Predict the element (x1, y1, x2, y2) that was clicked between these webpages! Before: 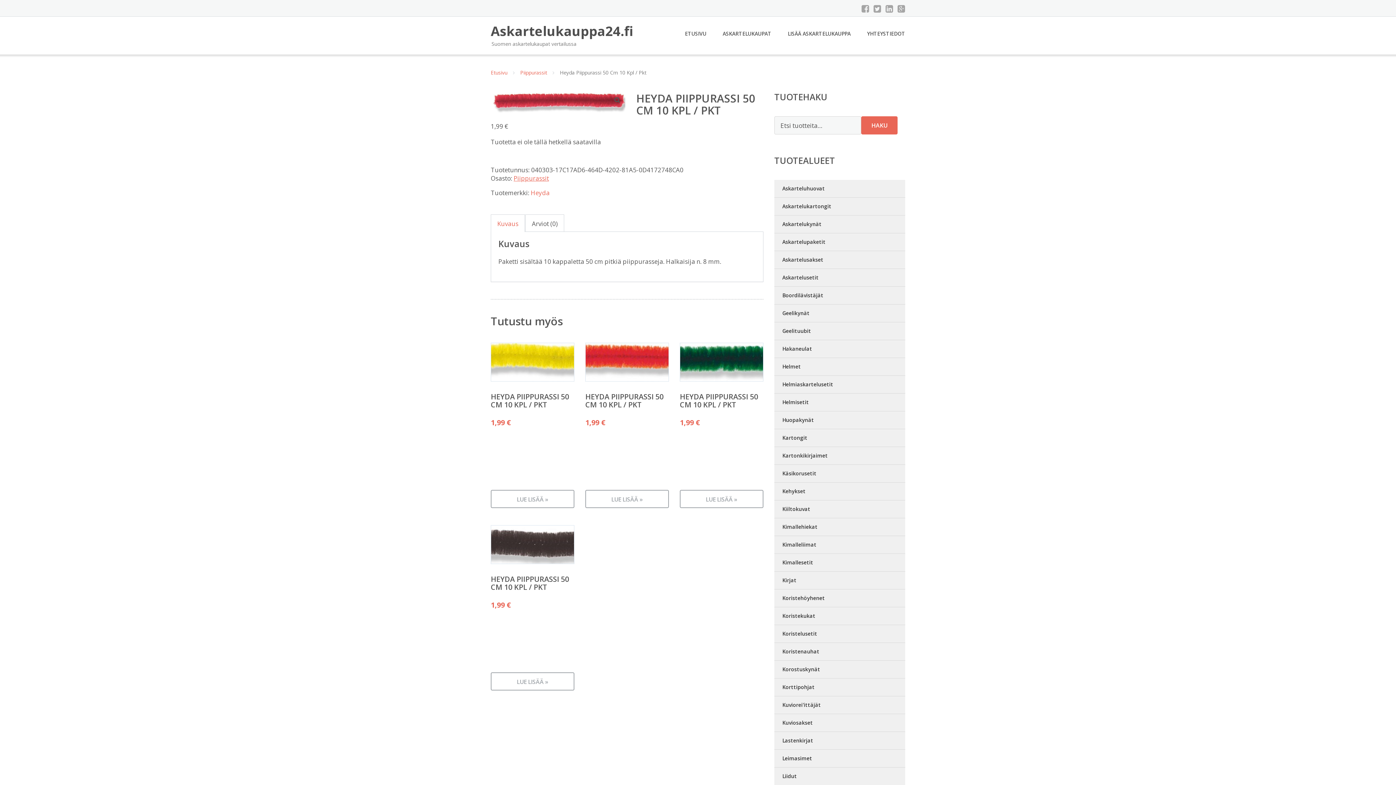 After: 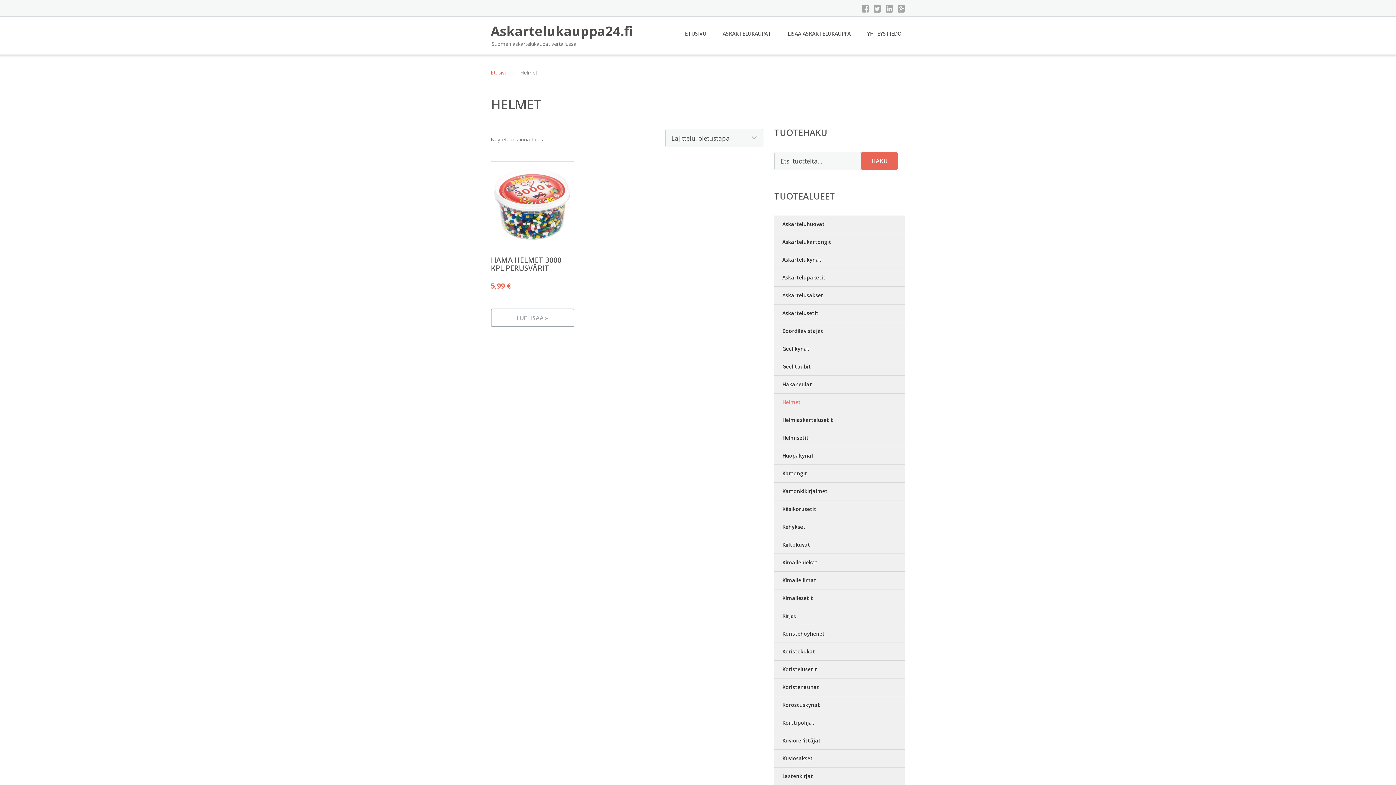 Action: bbox: (774, 358, 905, 376) label: Helmet